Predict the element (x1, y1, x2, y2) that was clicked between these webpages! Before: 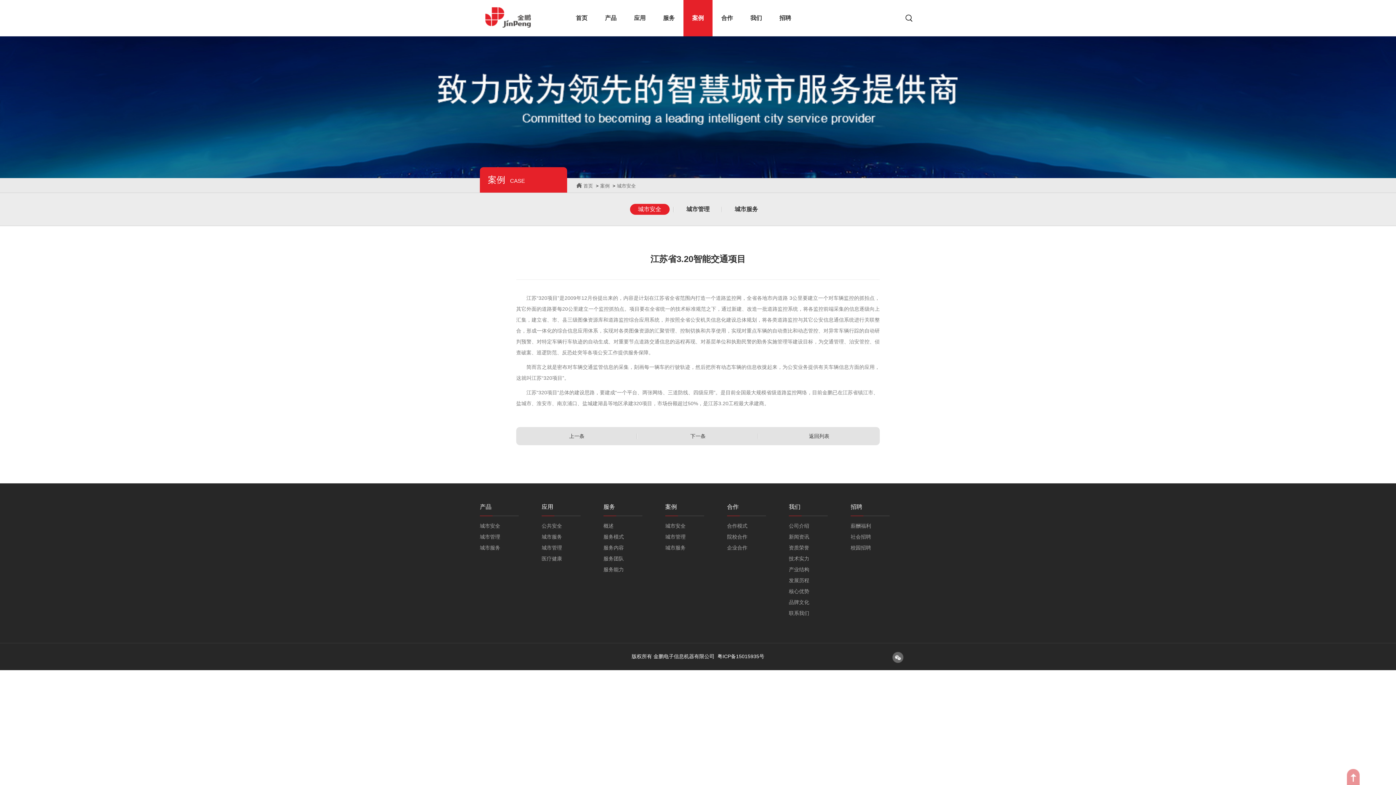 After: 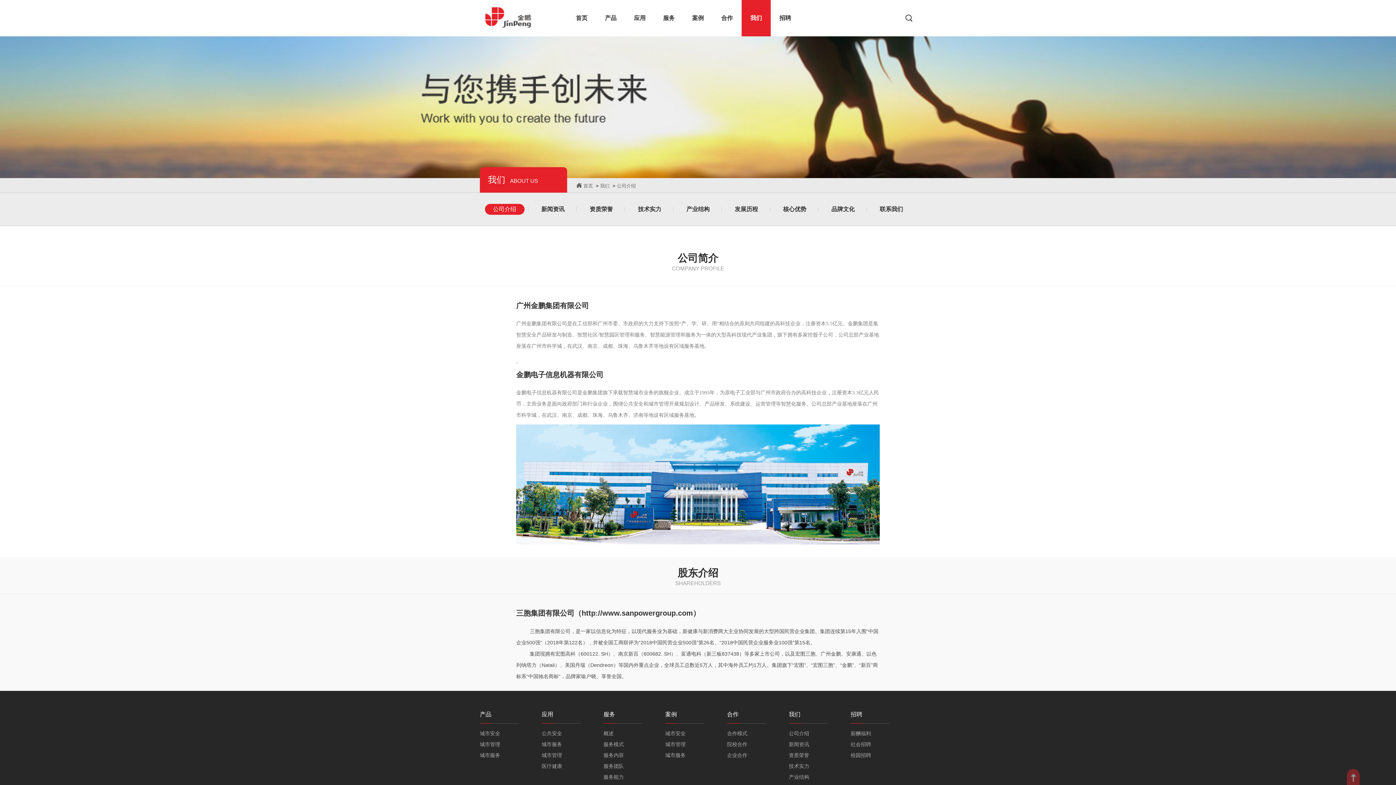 Action: label: 公司介绍 bbox: (789, 523, 809, 529)